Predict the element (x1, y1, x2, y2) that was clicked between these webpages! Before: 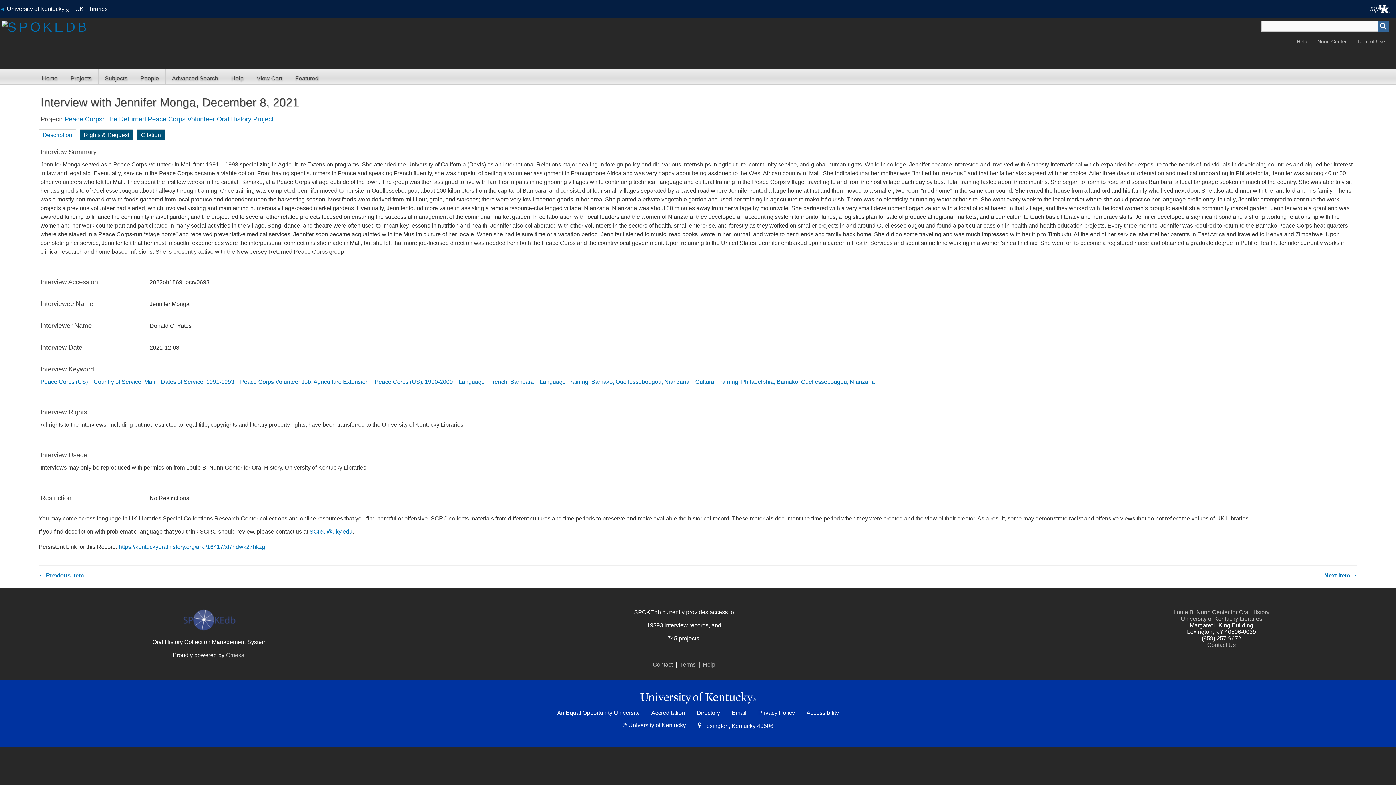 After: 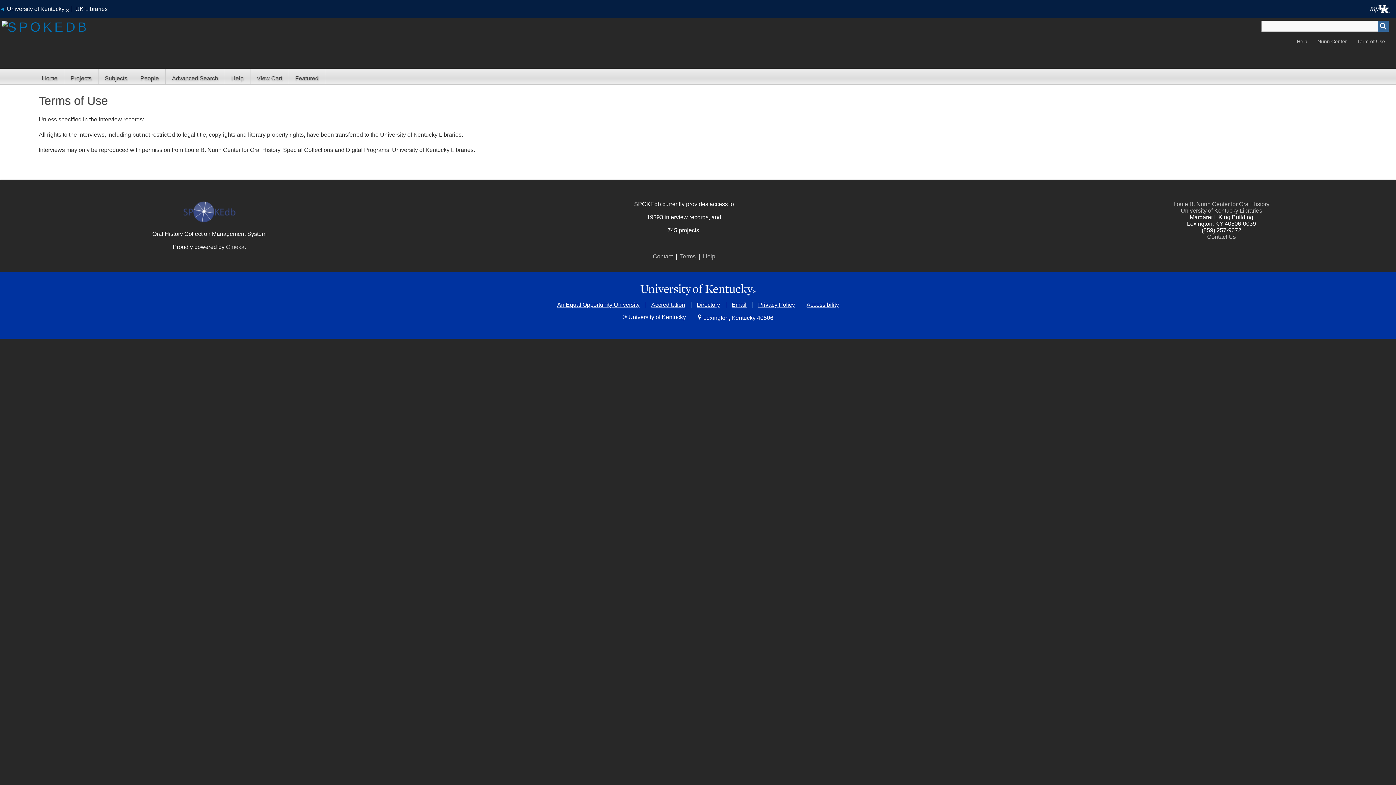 Action: label: Terms bbox: (680, 661, 695, 668)